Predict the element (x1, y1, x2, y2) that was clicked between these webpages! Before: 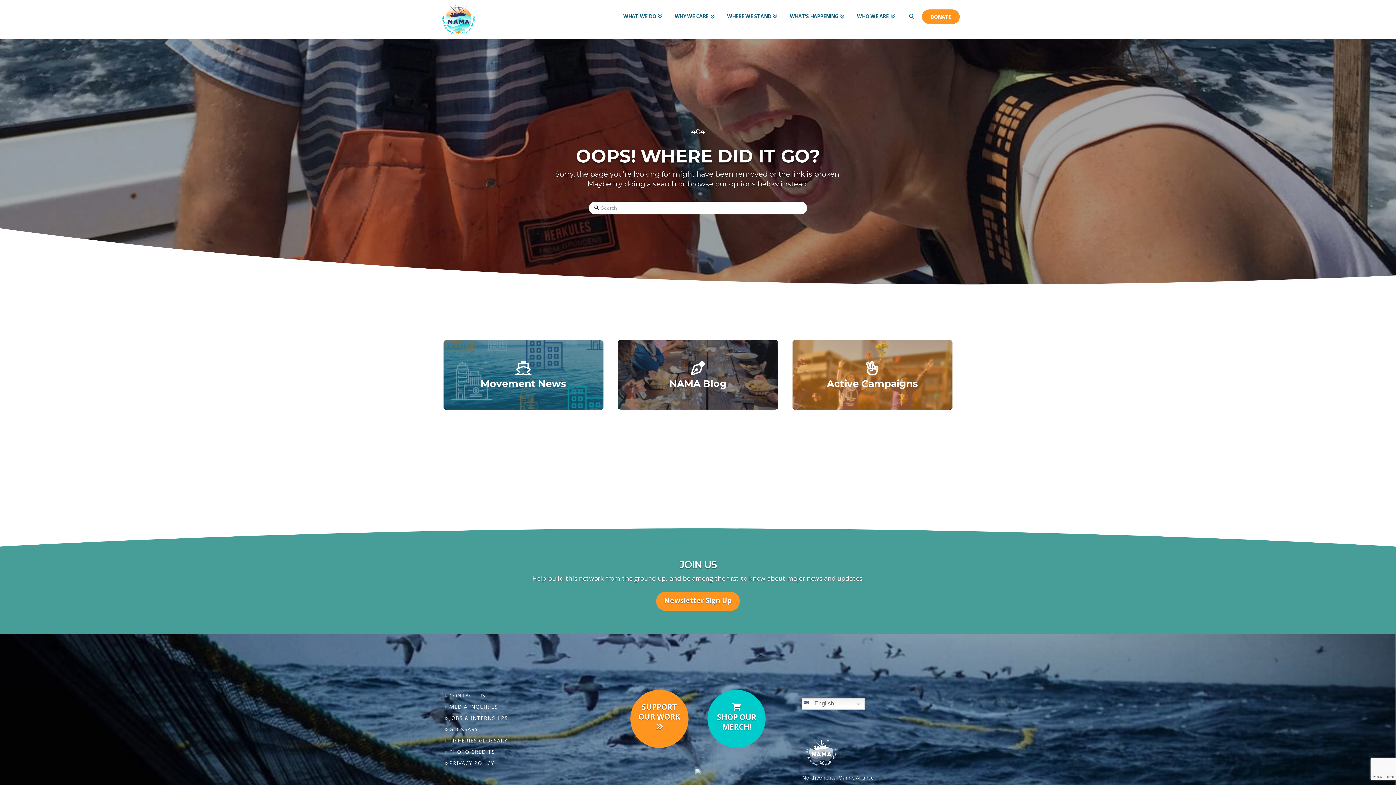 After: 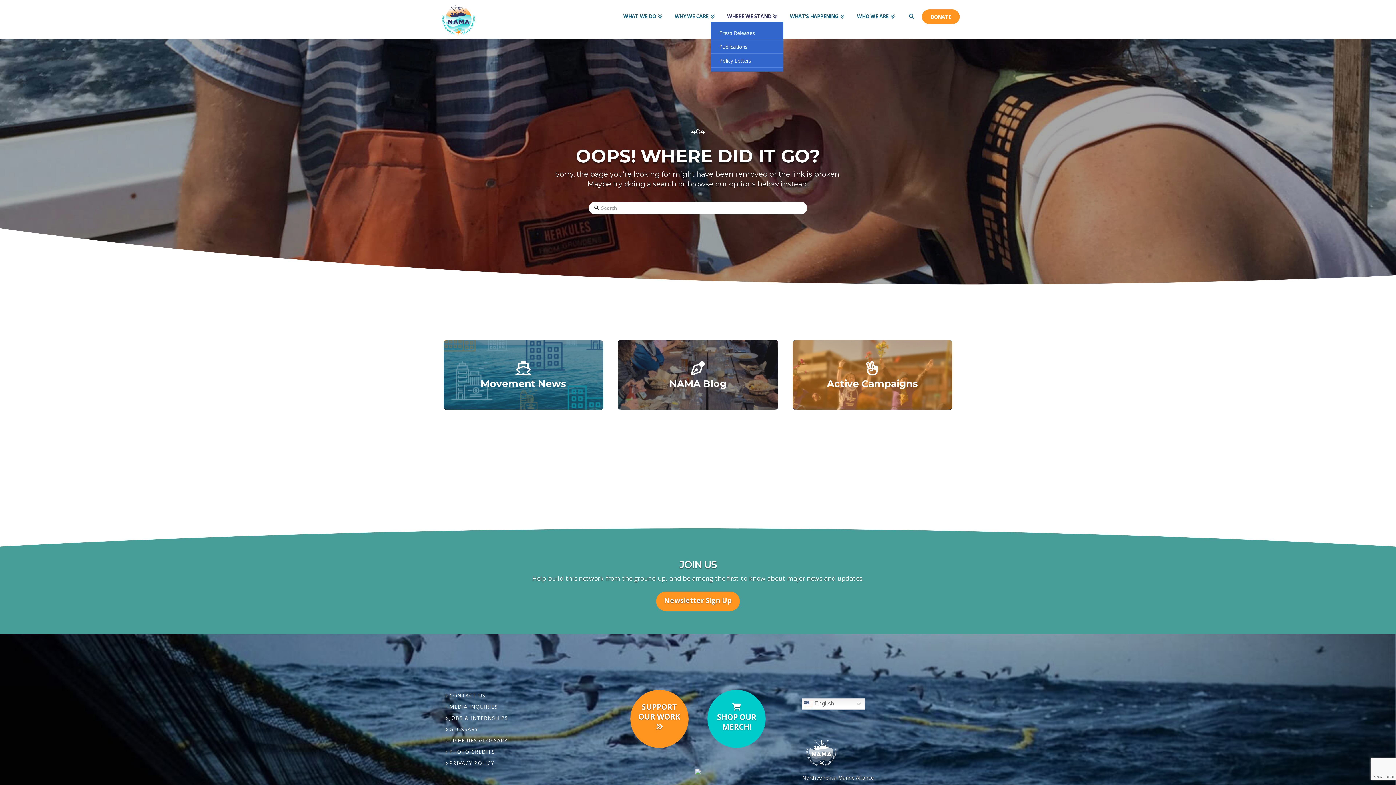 Action: bbox: (720, 0, 783, 21) label: WHERE WE STAND